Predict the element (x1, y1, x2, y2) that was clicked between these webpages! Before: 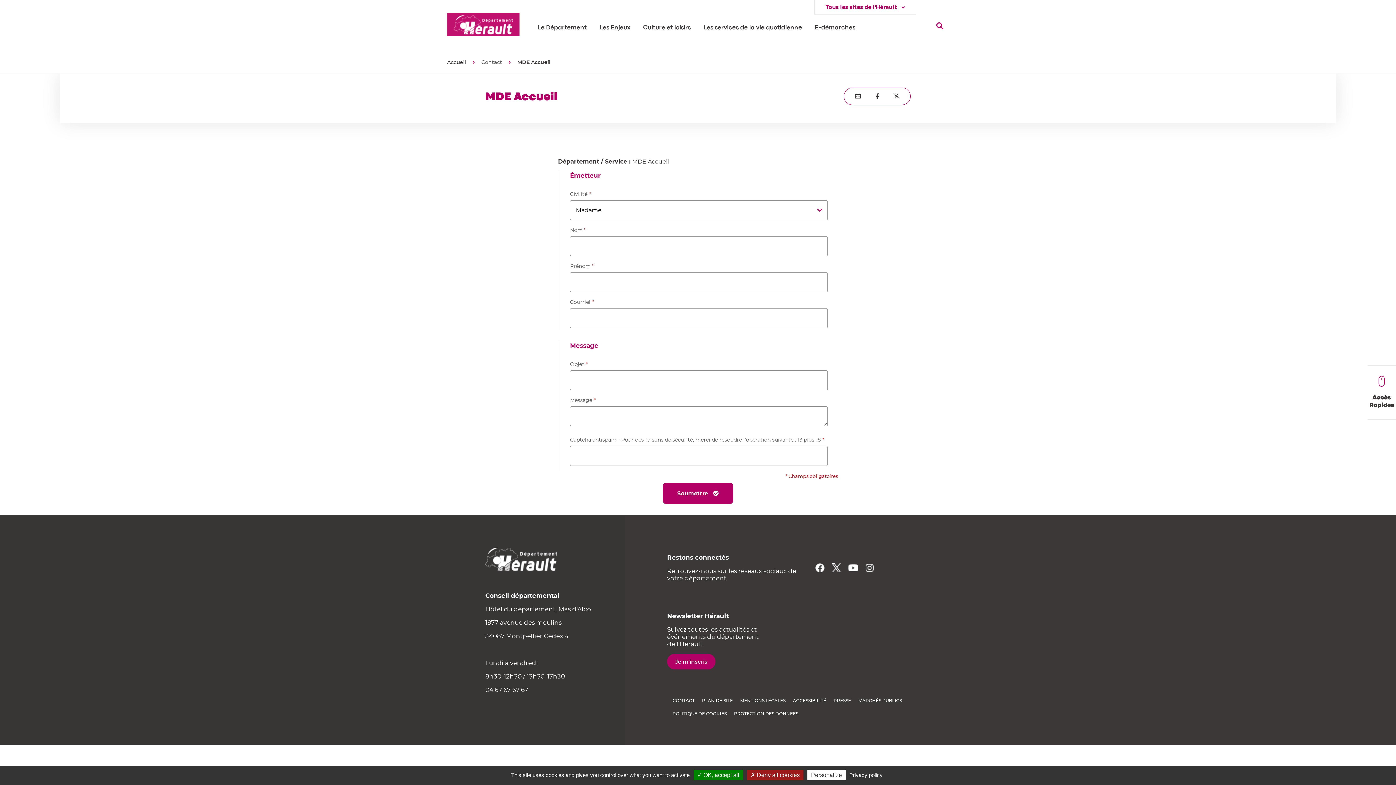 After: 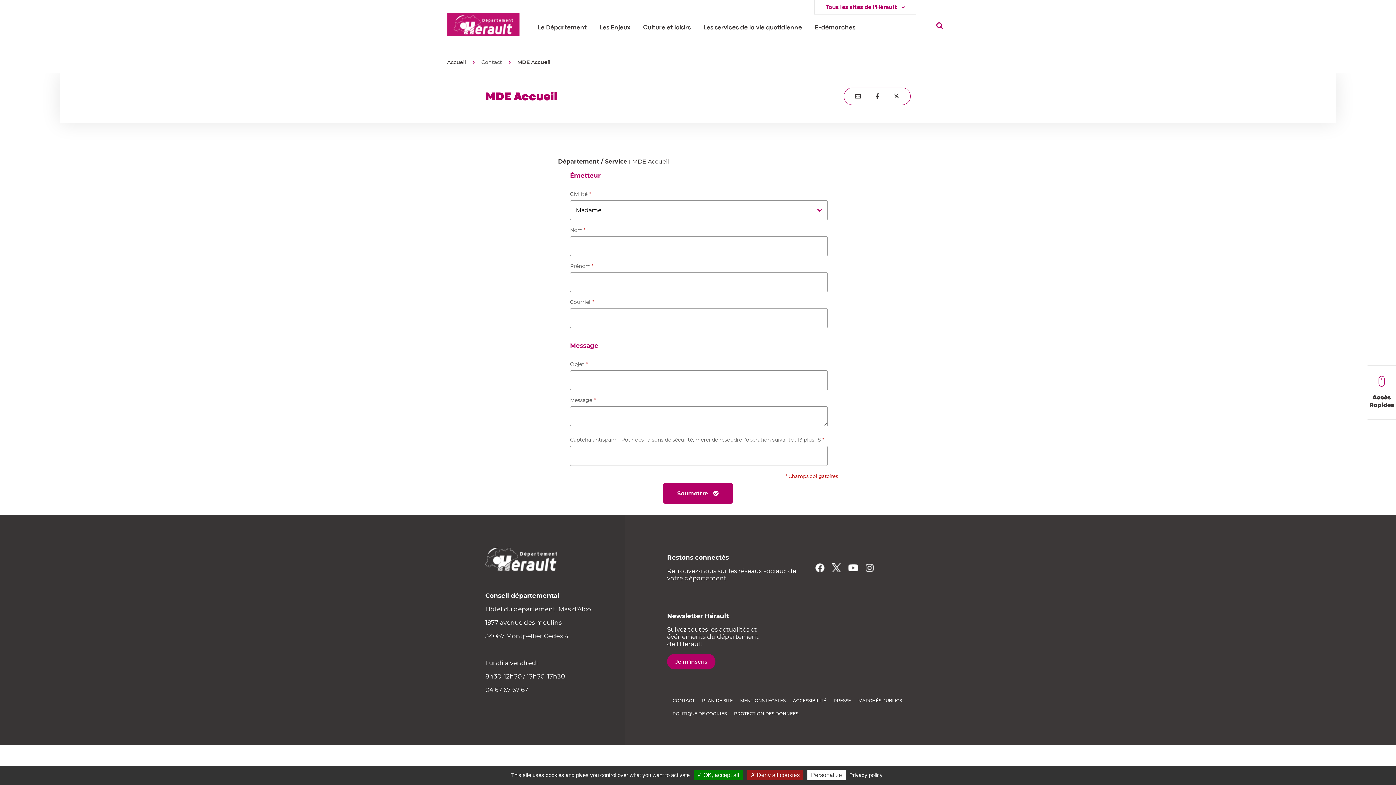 Action: bbox: (865, 564, 873, 572)